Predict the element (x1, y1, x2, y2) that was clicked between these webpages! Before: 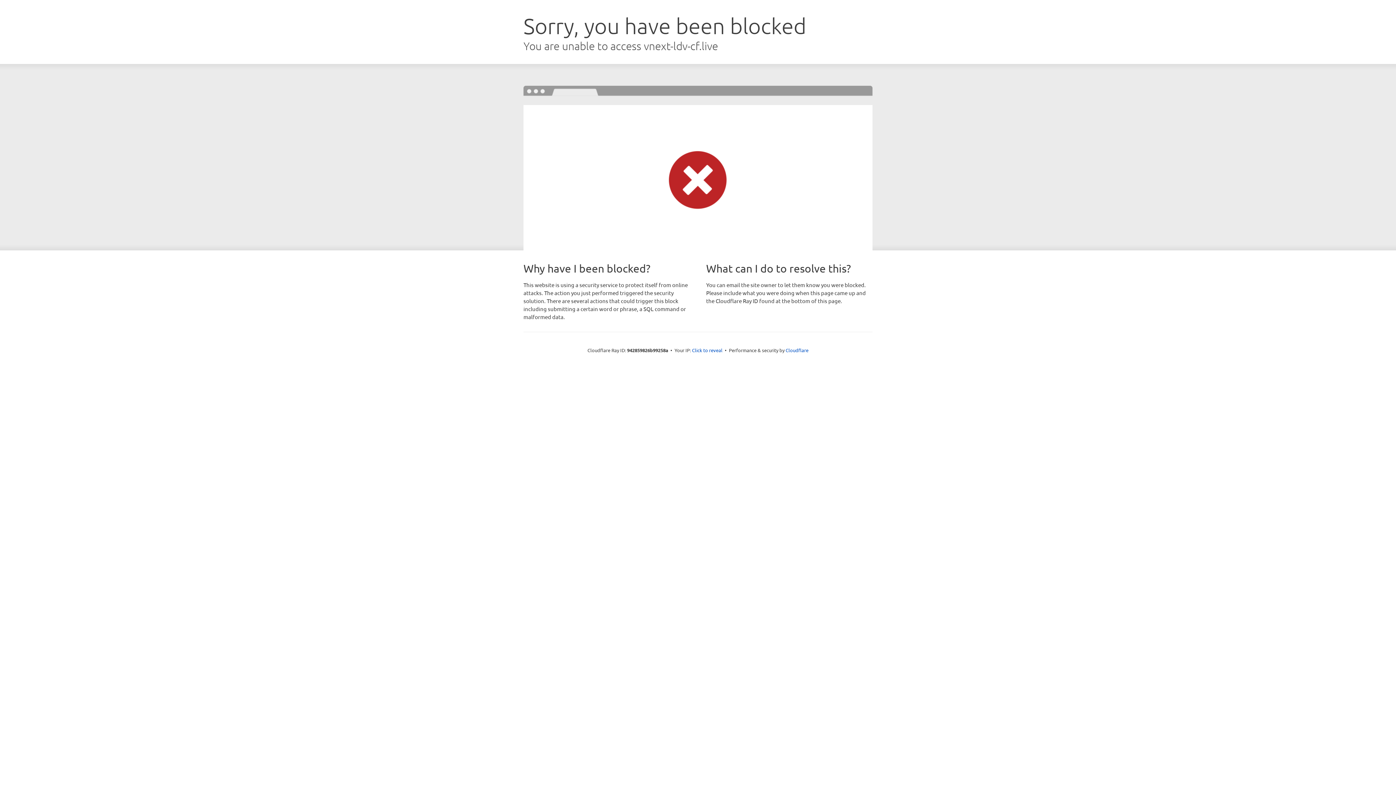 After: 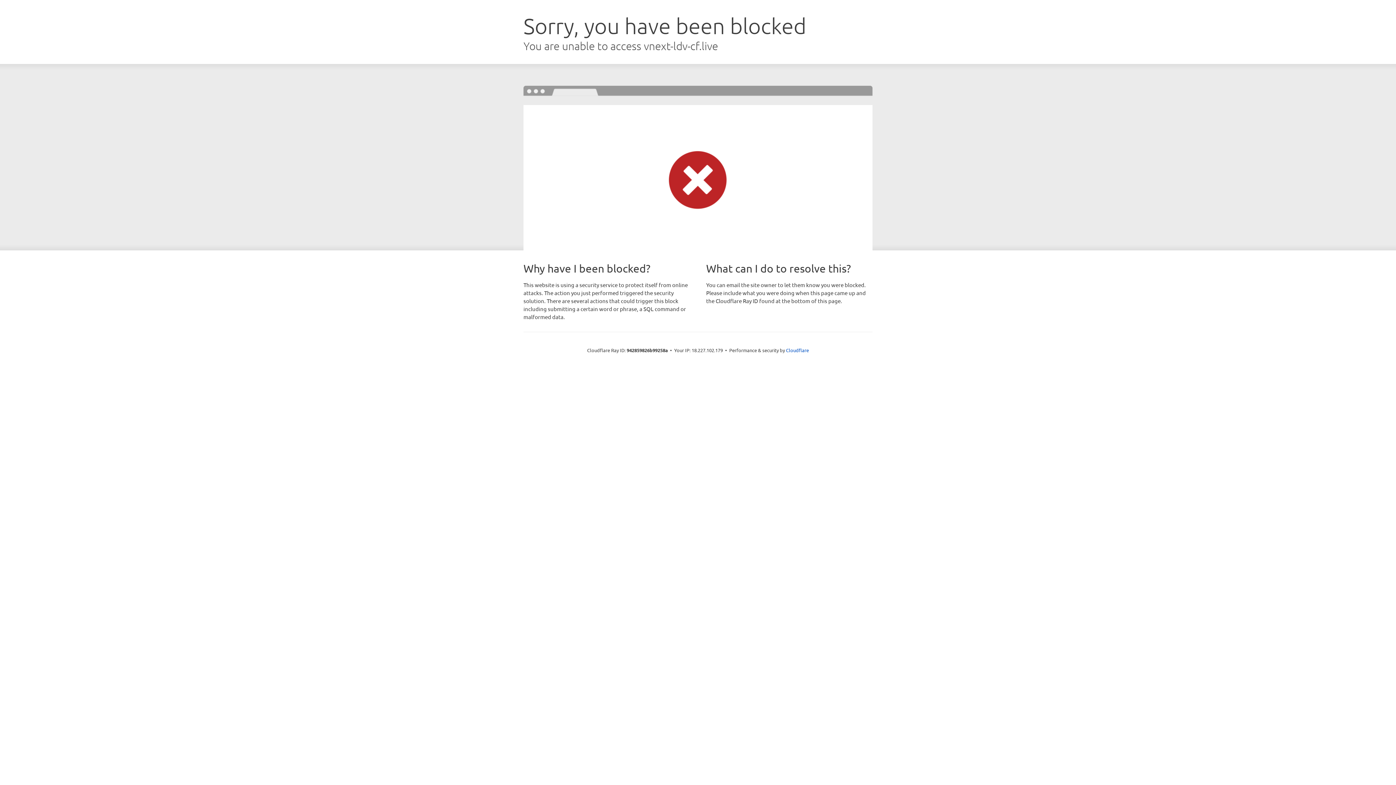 Action: bbox: (692, 346, 722, 353) label: Click to reveal